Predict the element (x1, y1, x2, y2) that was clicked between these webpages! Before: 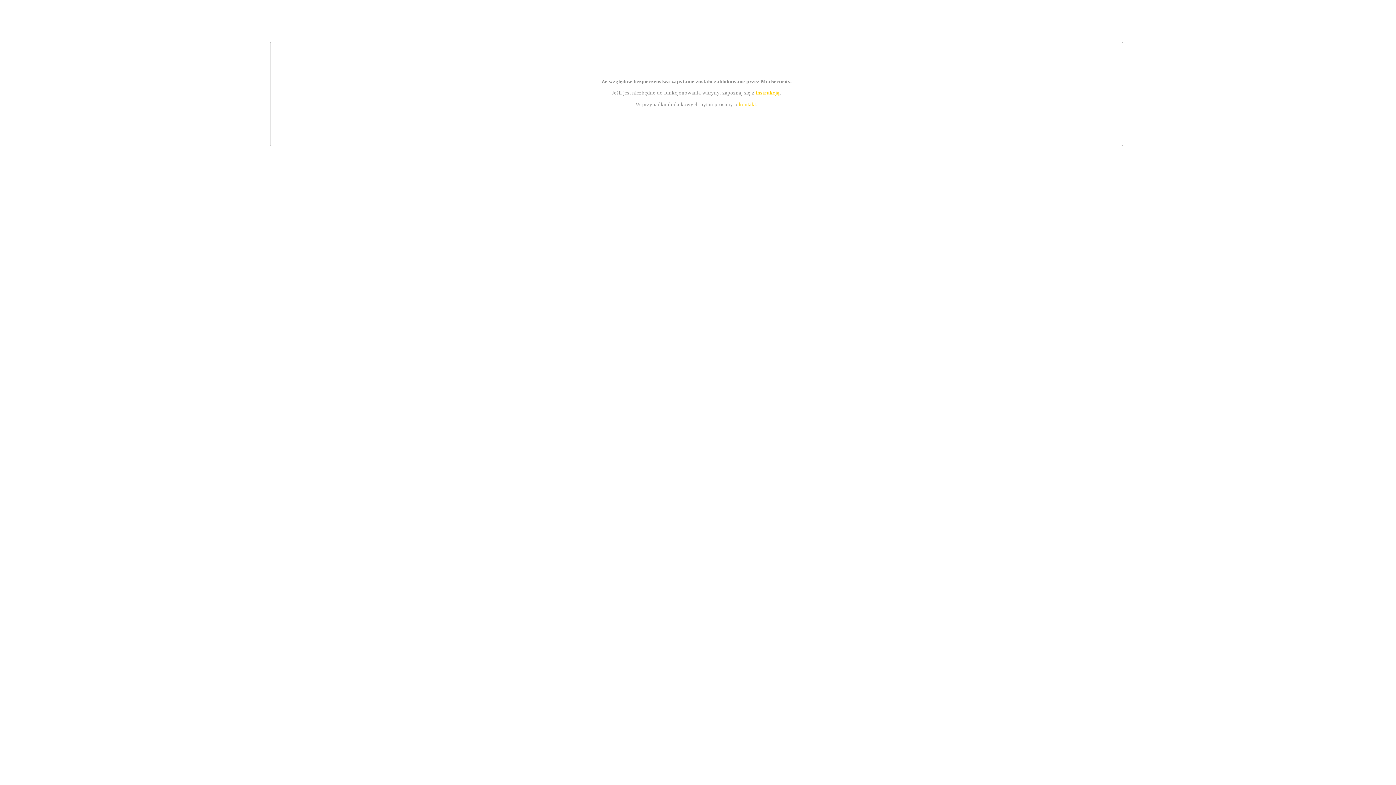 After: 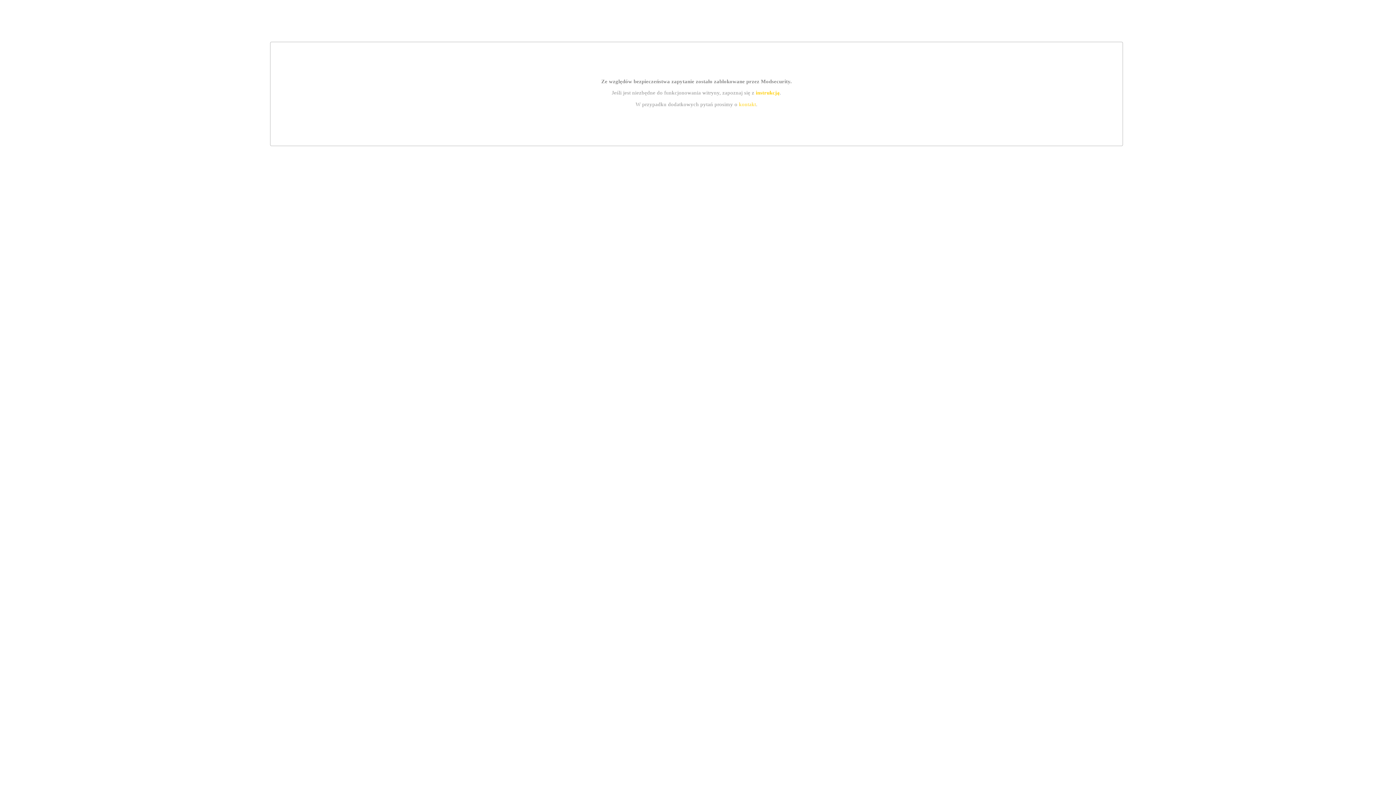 Action: label: kontakt bbox: (739, 101, 756, 107)